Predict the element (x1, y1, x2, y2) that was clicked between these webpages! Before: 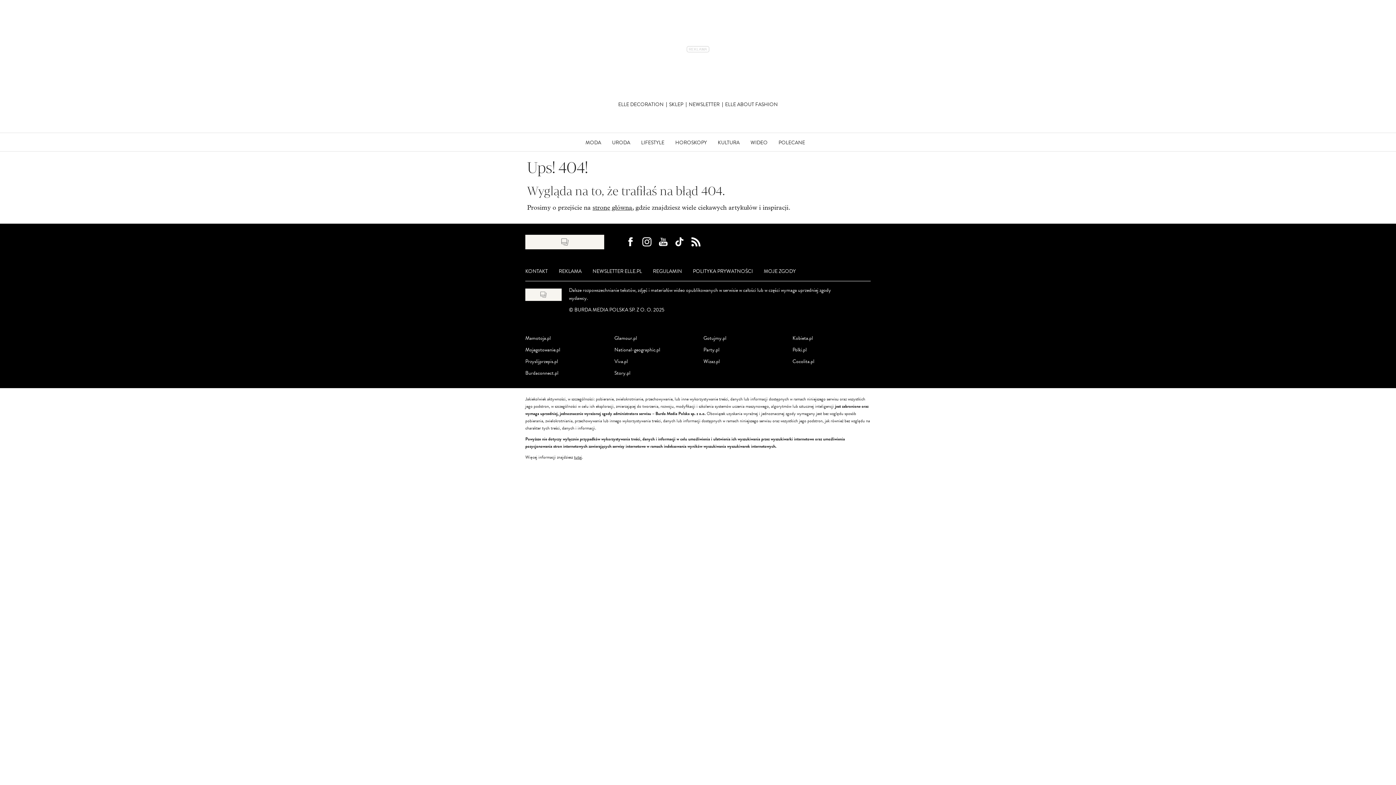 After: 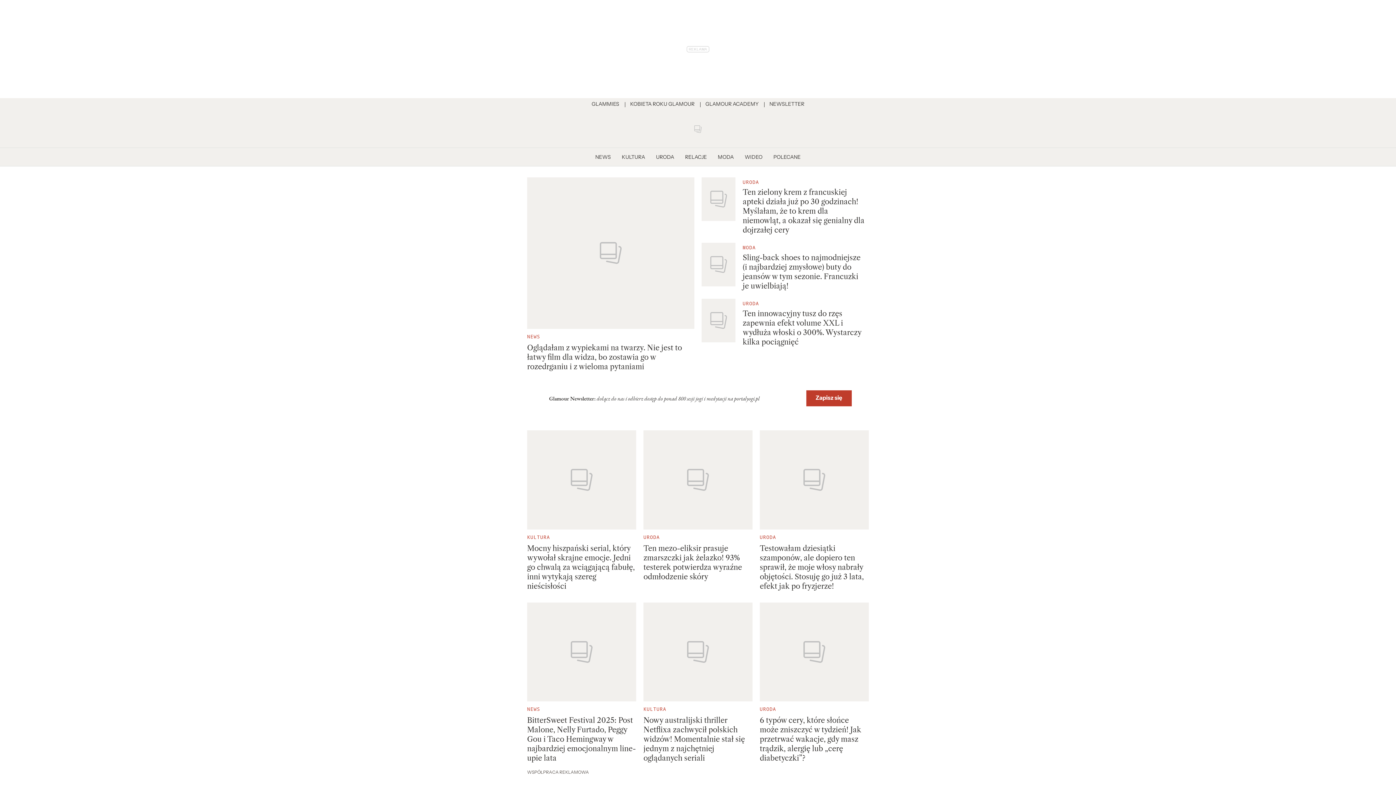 Action: label: Glamour.pl bbox: (614, 334, 637, 342)